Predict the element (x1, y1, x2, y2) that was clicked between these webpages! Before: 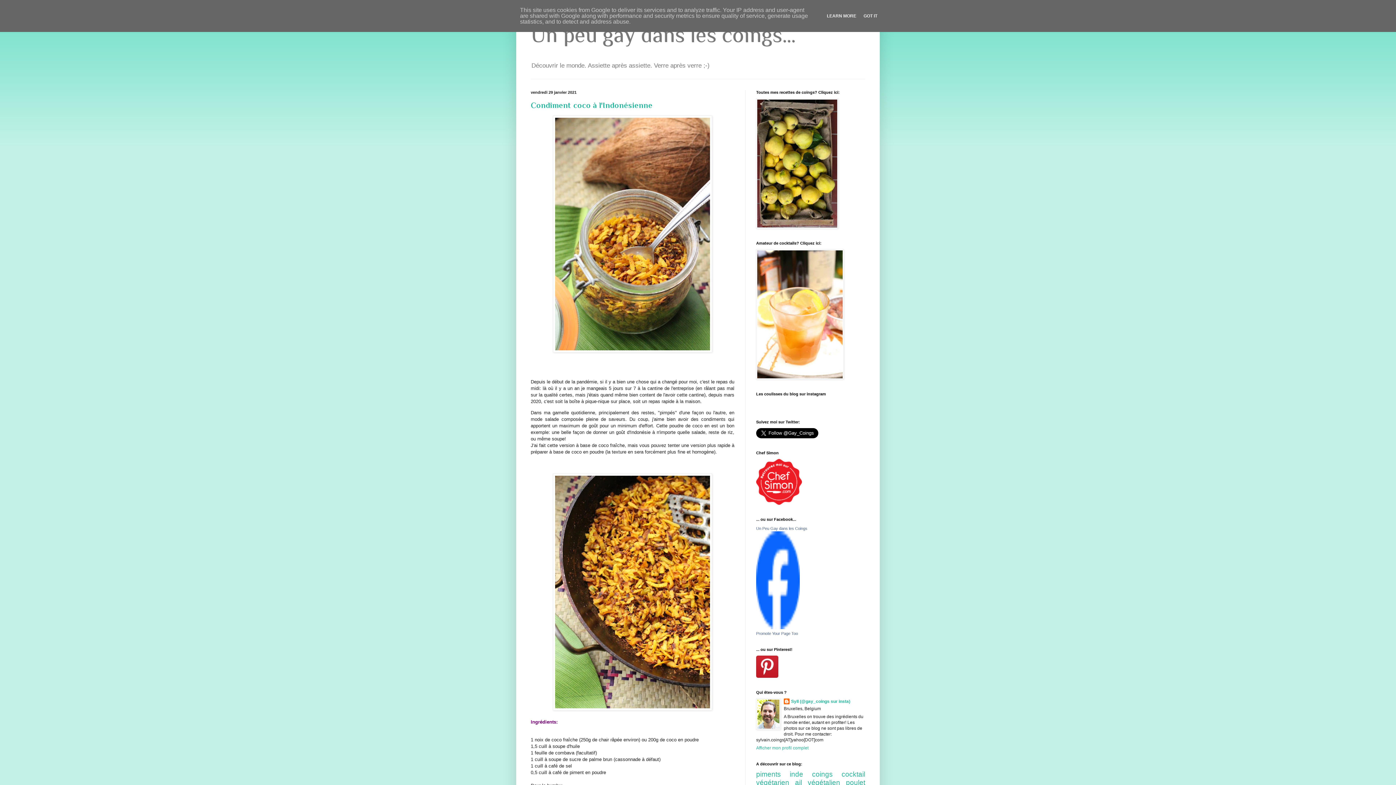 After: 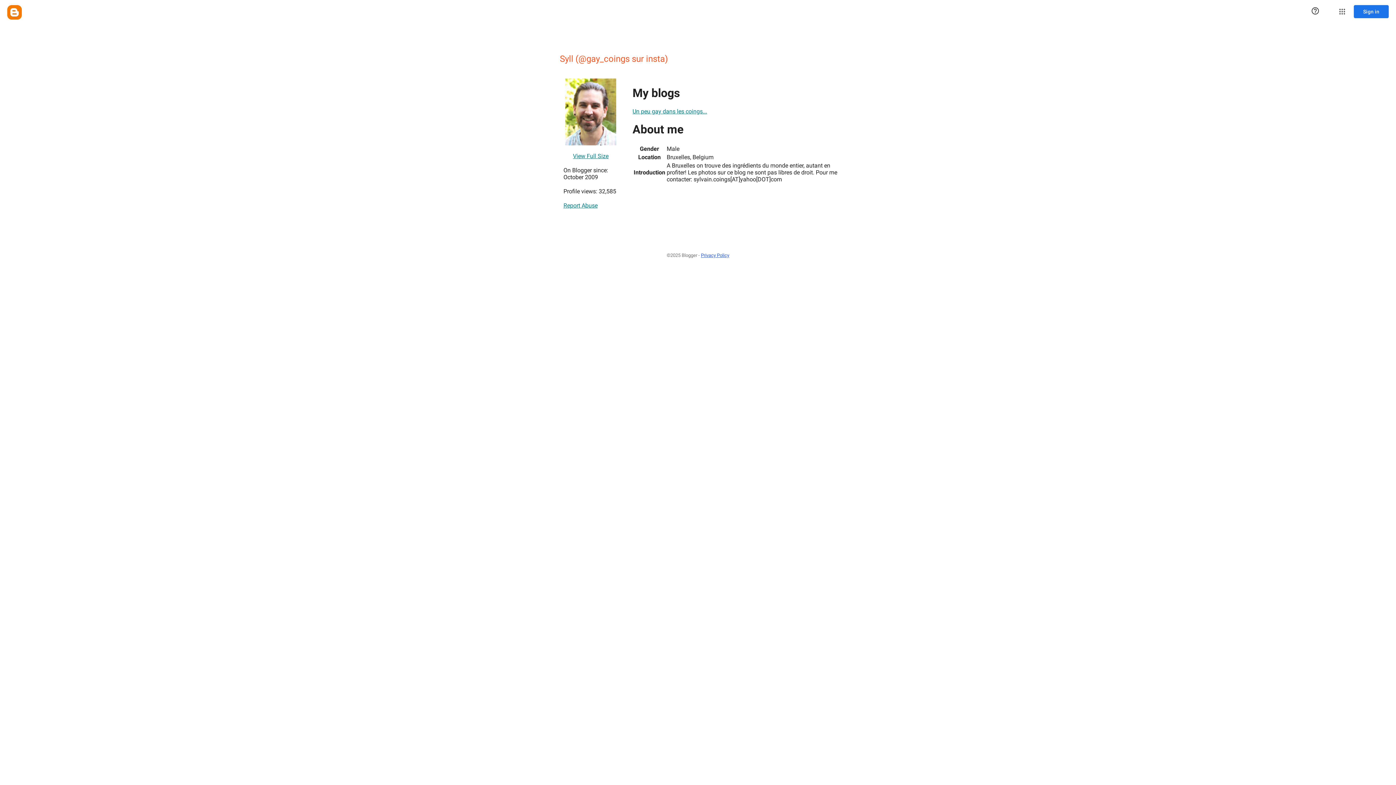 Action: bbox: (784, 699, 850, 706) label: Syll (@gay_coings sur insta)